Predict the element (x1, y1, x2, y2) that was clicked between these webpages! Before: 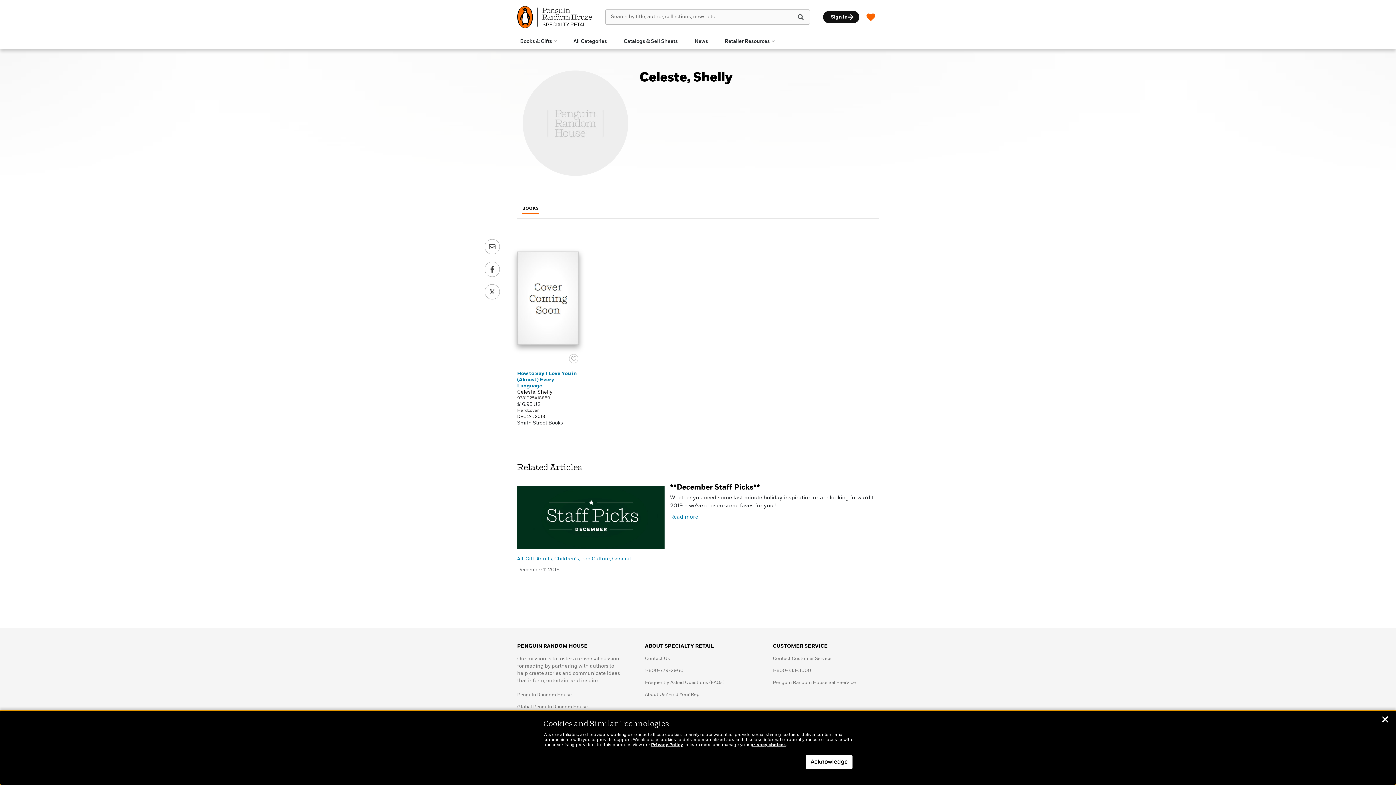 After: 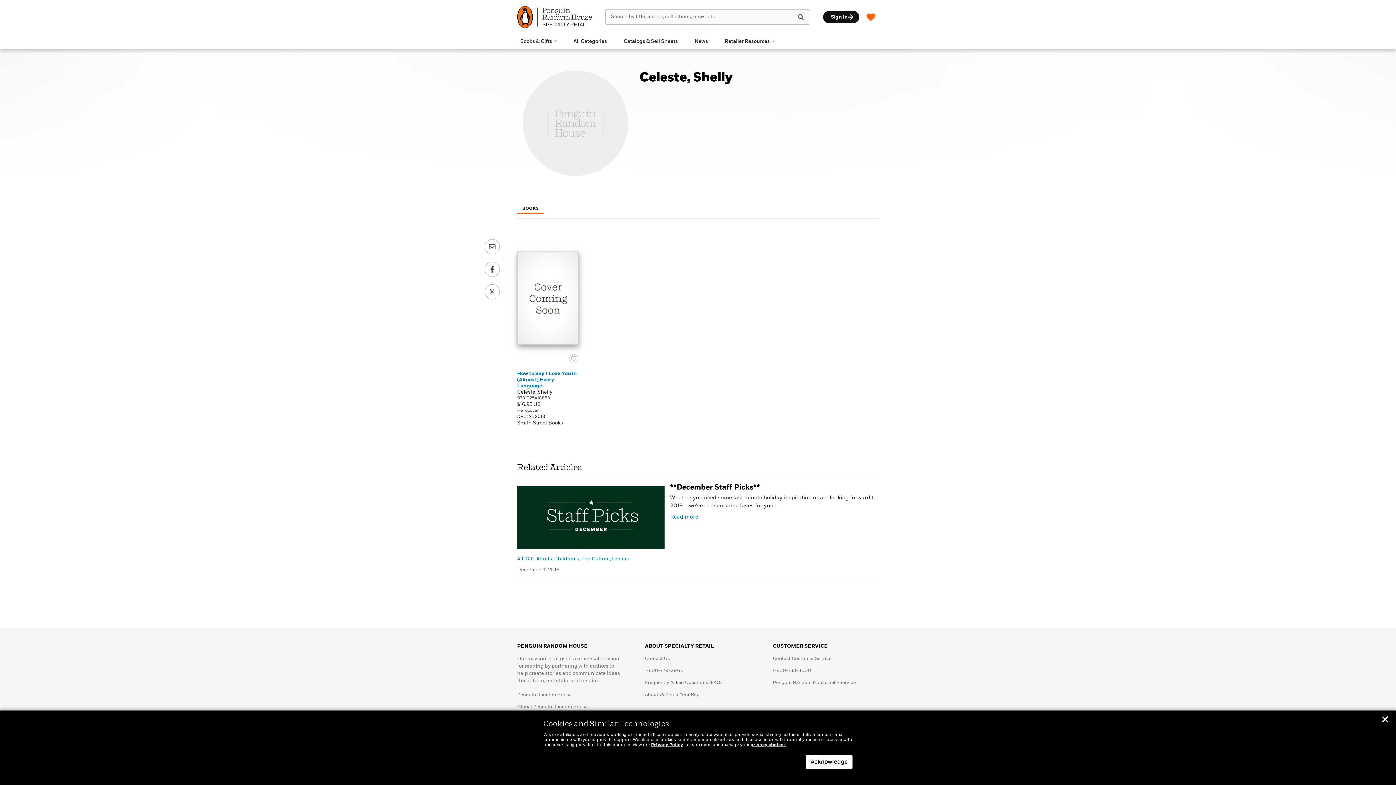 Action: bbox: (517, 204, 543, 213) label: BOOKS